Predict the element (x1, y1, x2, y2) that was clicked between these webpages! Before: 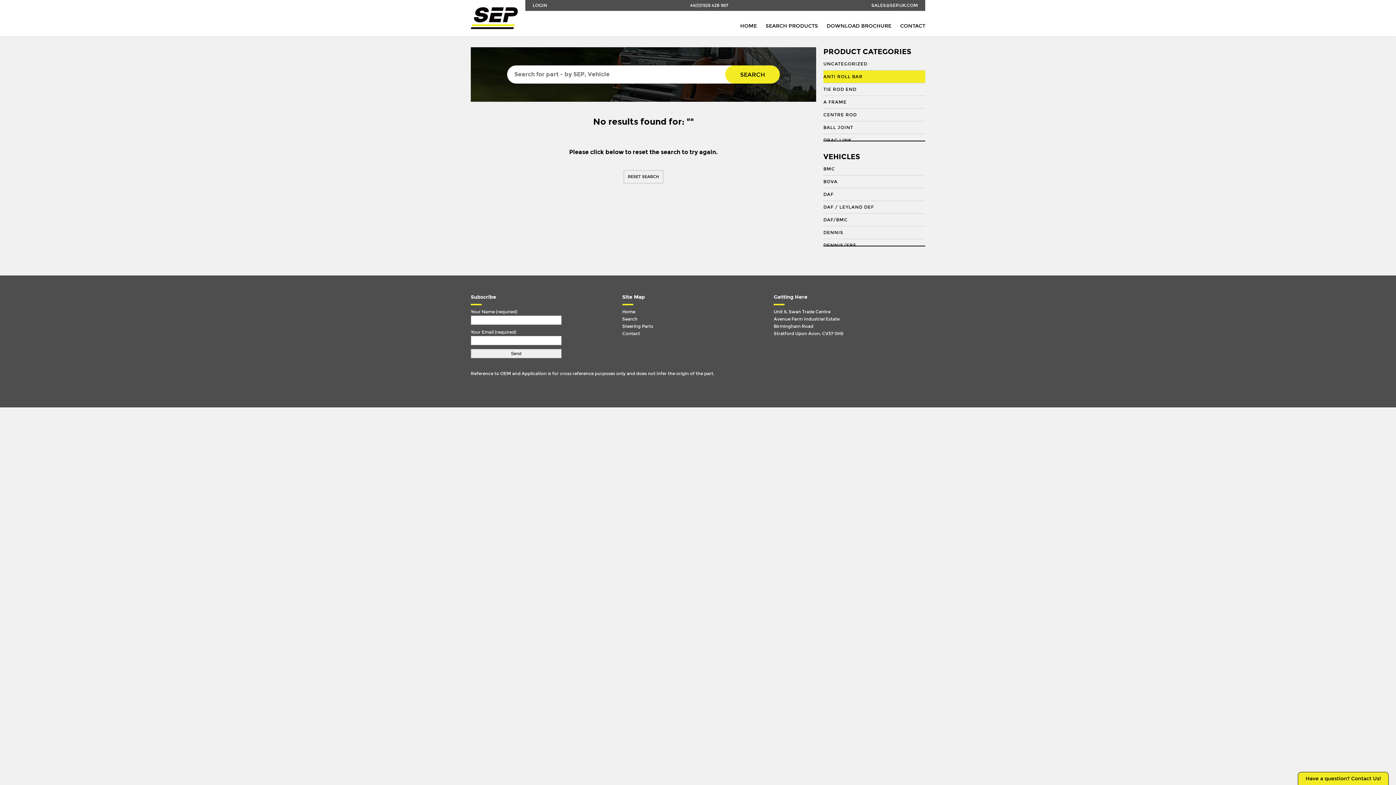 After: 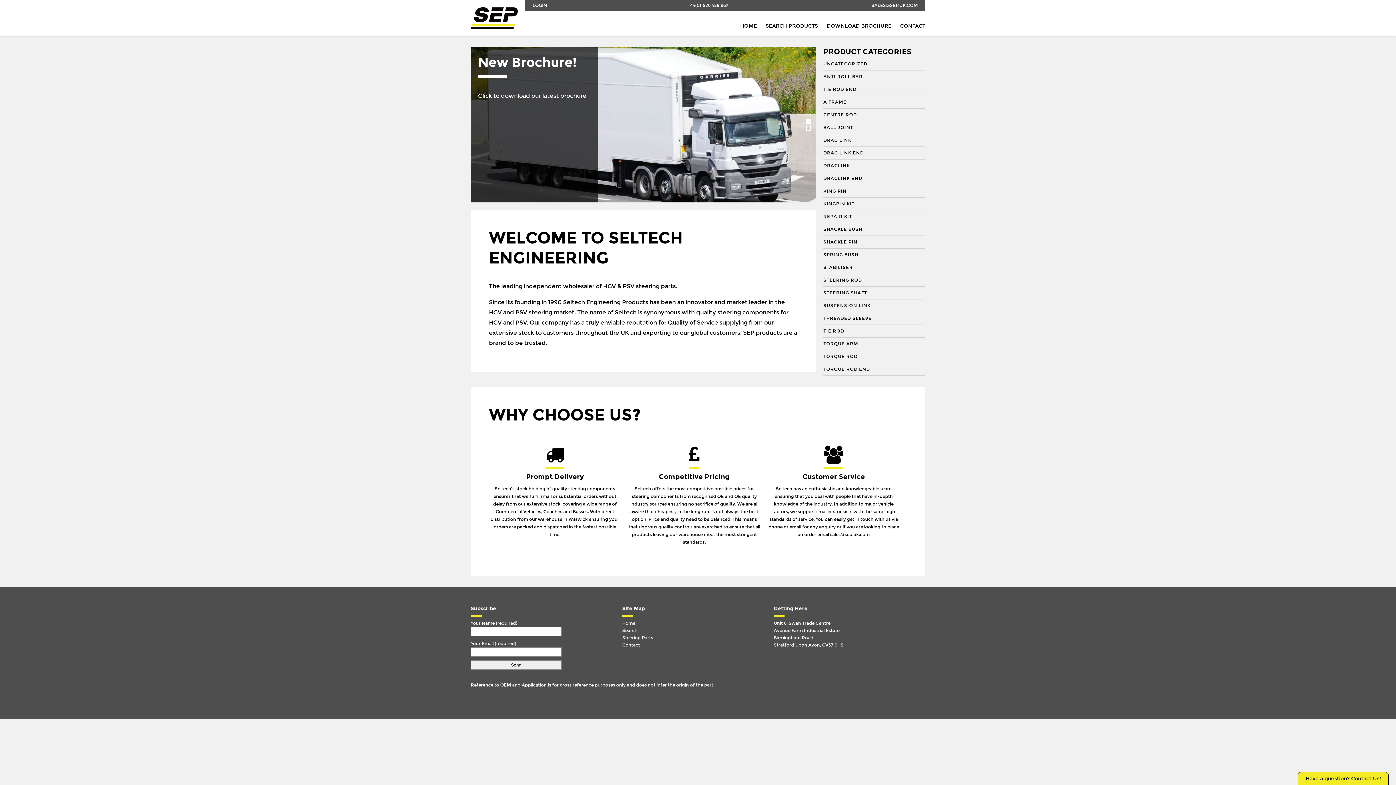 Action: bbox: (470, 7, 517, 29)